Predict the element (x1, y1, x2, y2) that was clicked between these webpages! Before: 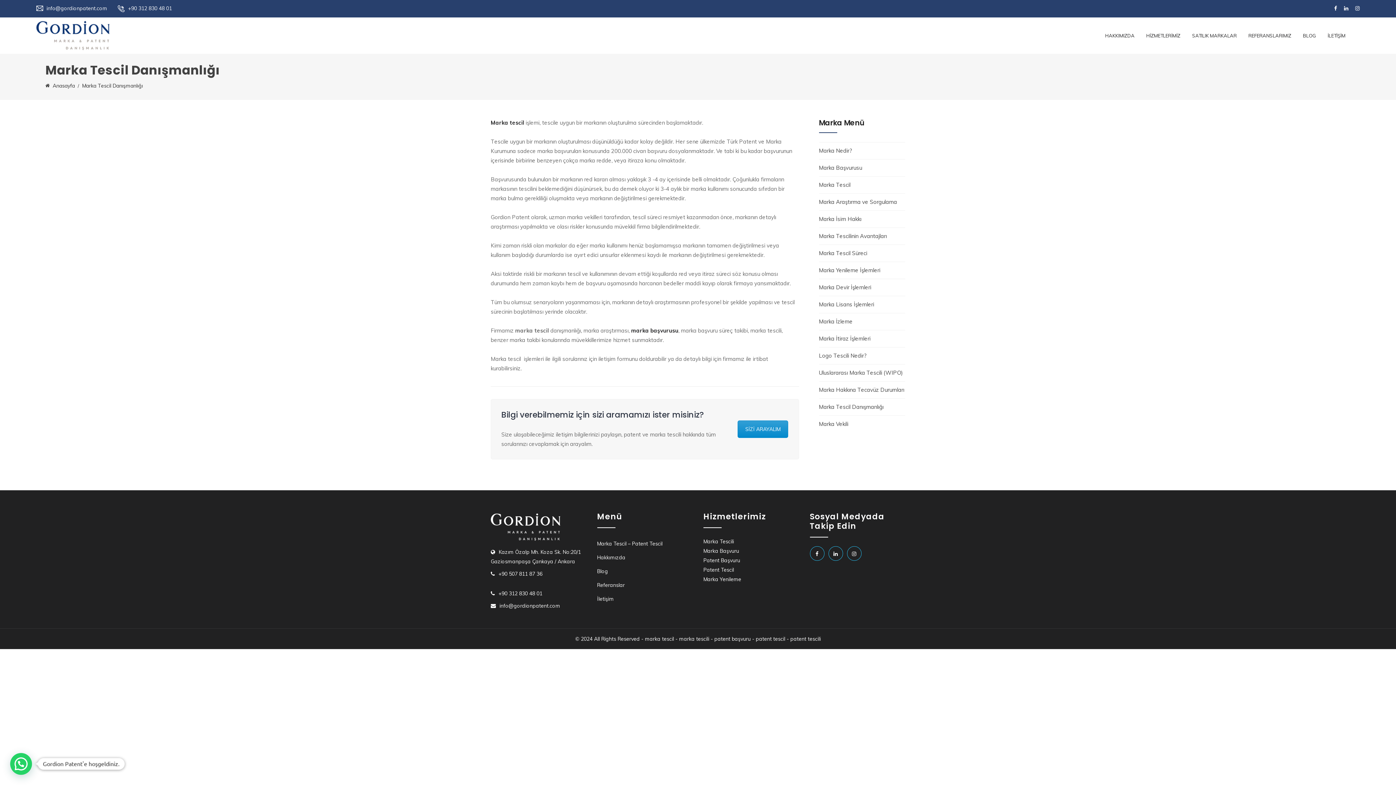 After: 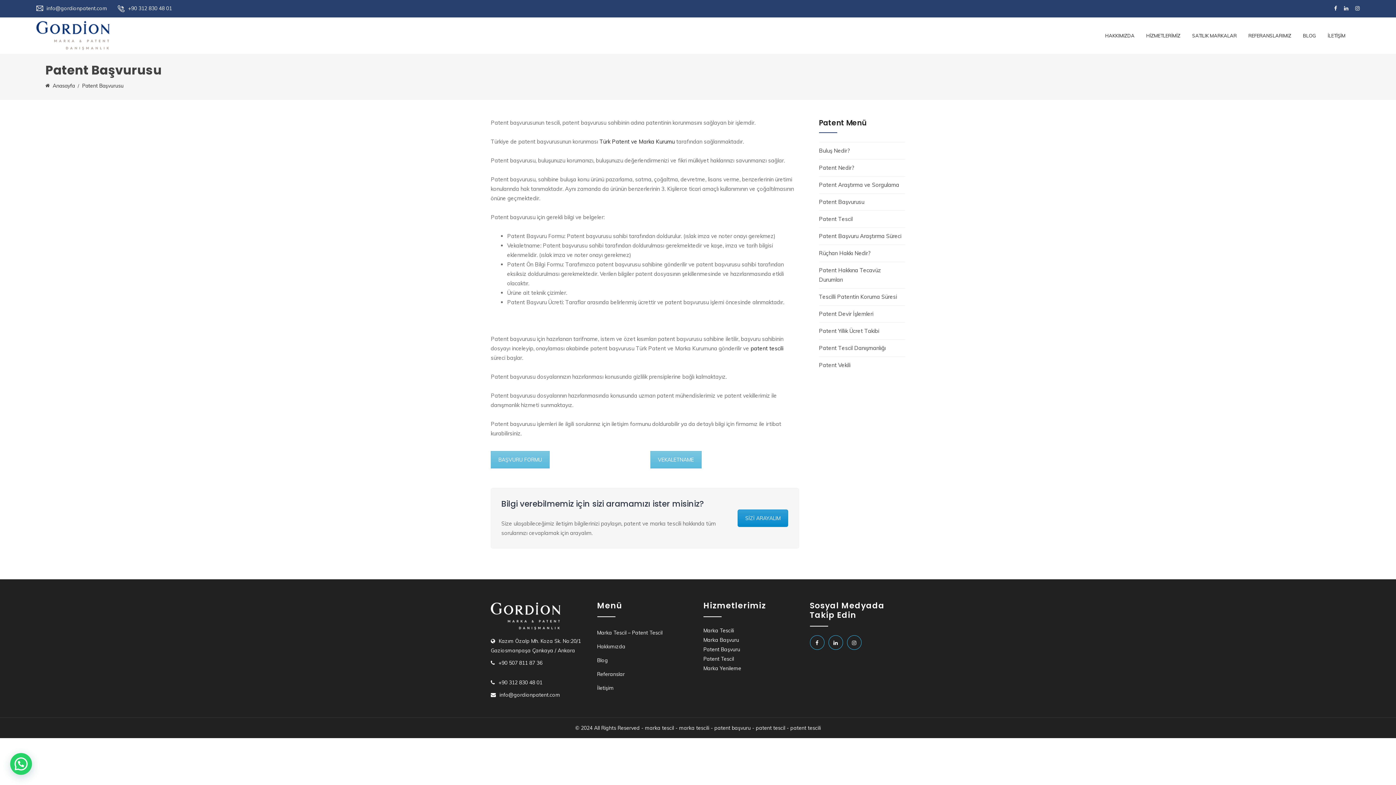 Action: bbox: (714, 636, 750, 642) label: patent başvuru